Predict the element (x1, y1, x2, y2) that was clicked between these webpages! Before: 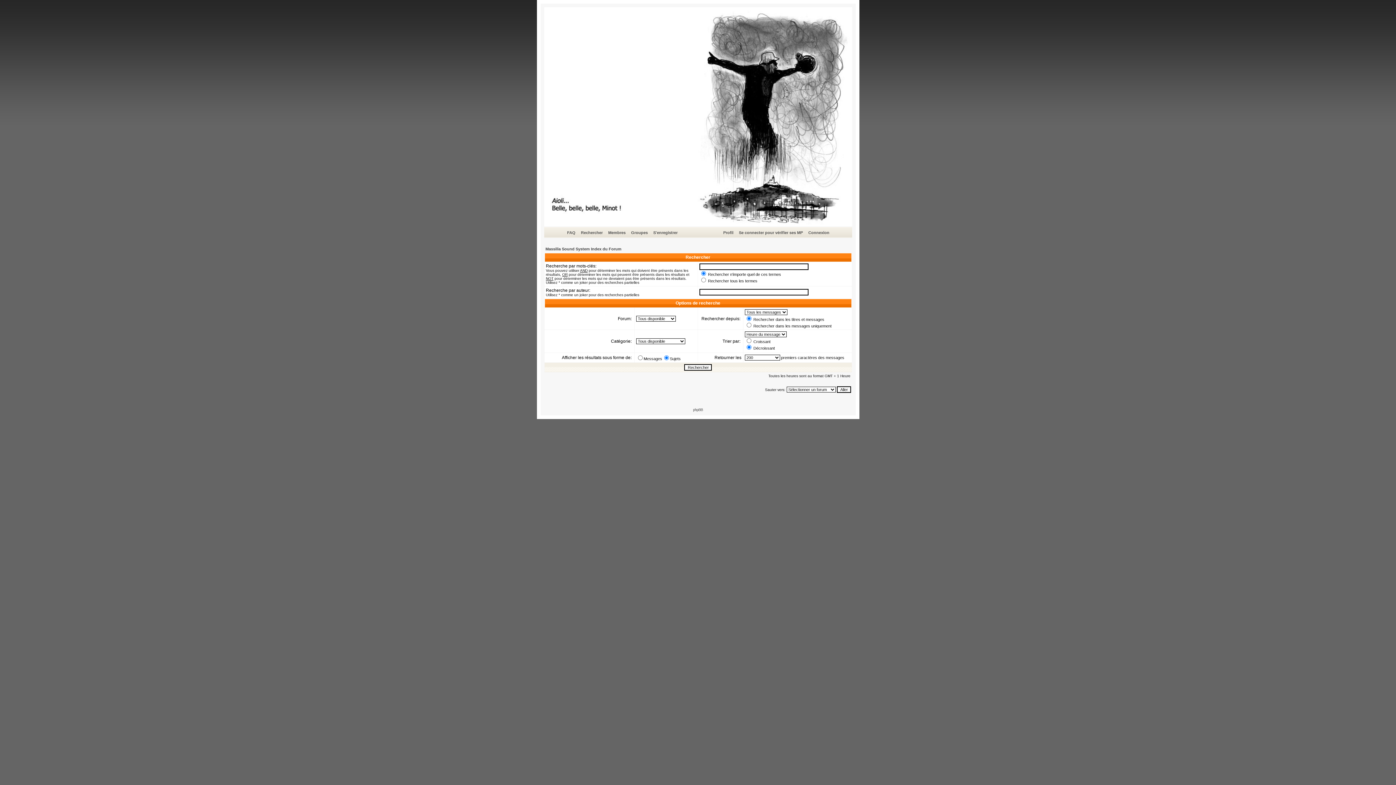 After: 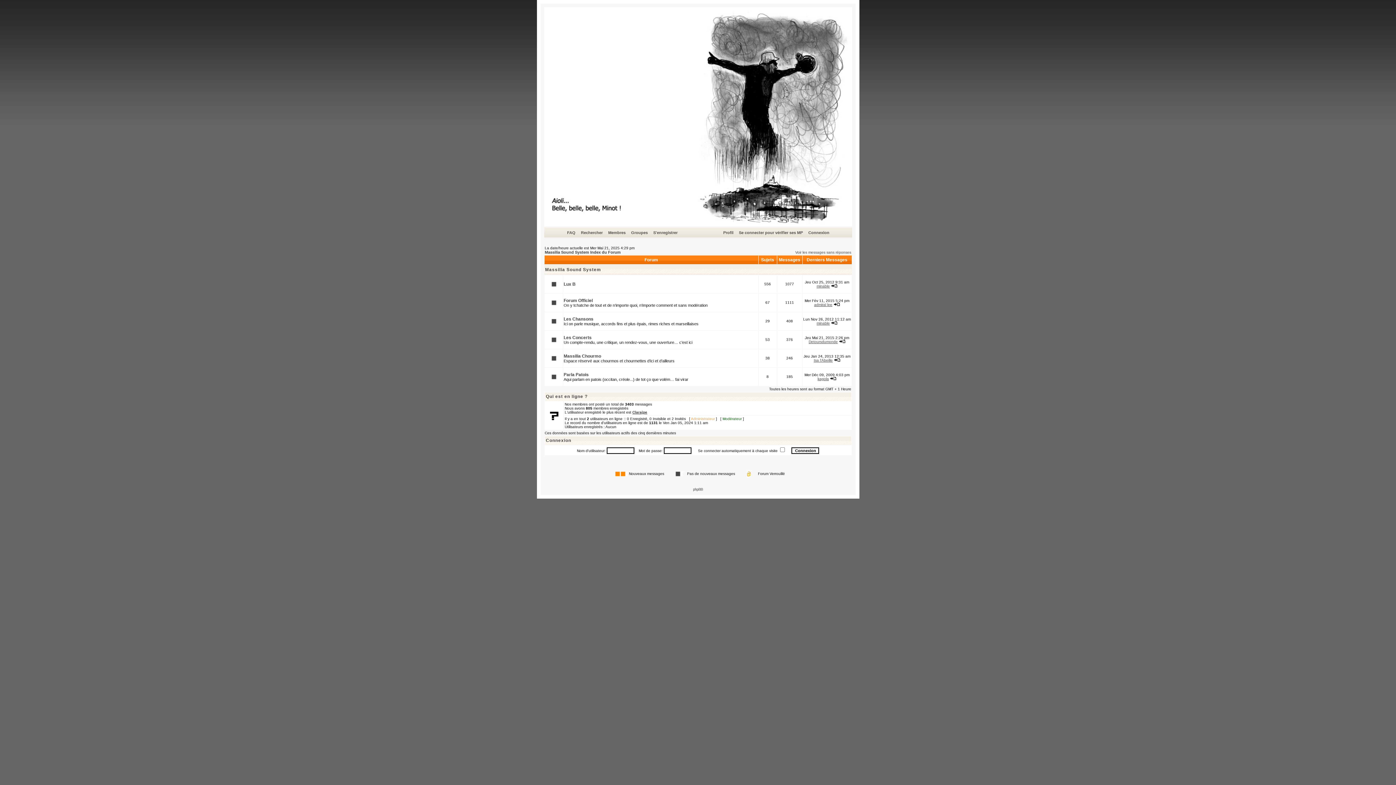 Action: bbox: (545, 246, 621, 251) label: Massilia Sound System Index du Forum